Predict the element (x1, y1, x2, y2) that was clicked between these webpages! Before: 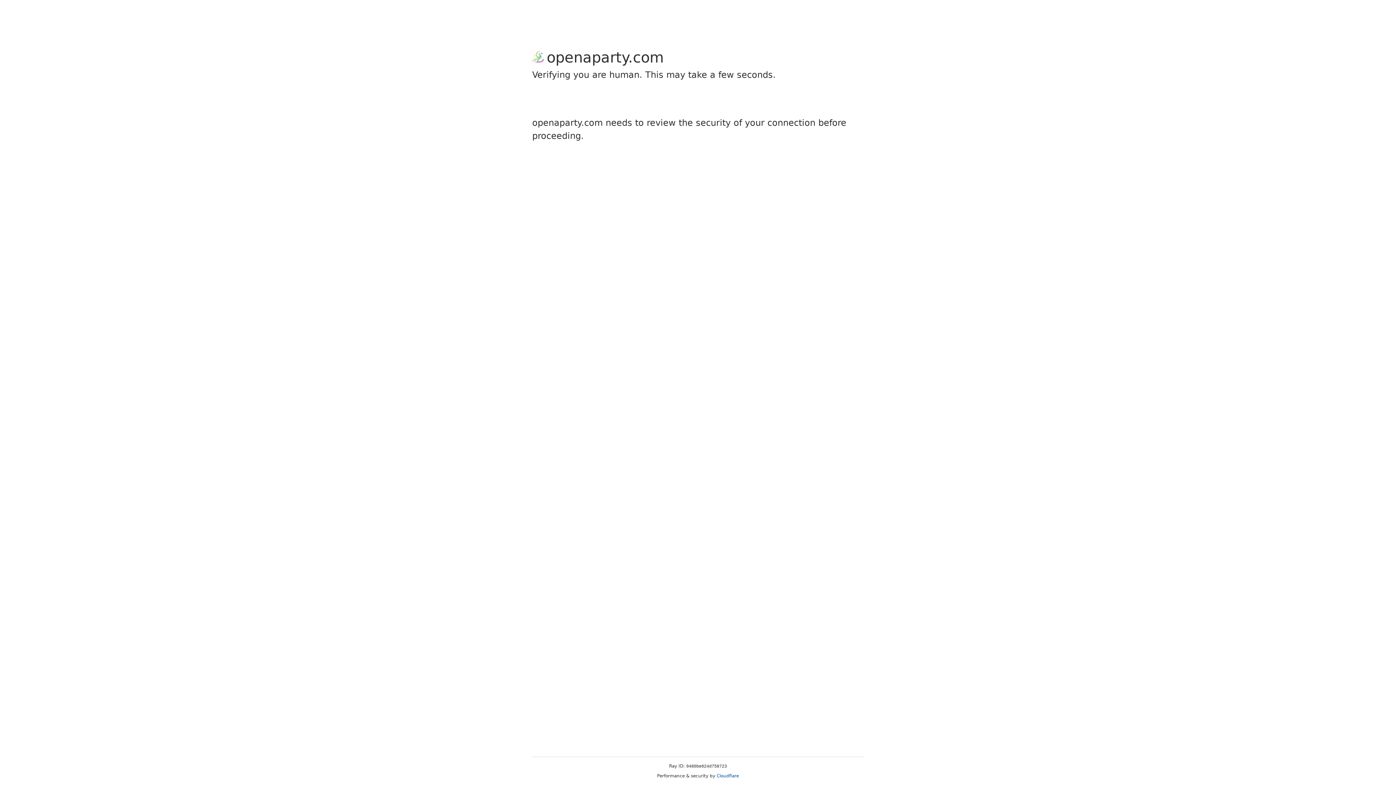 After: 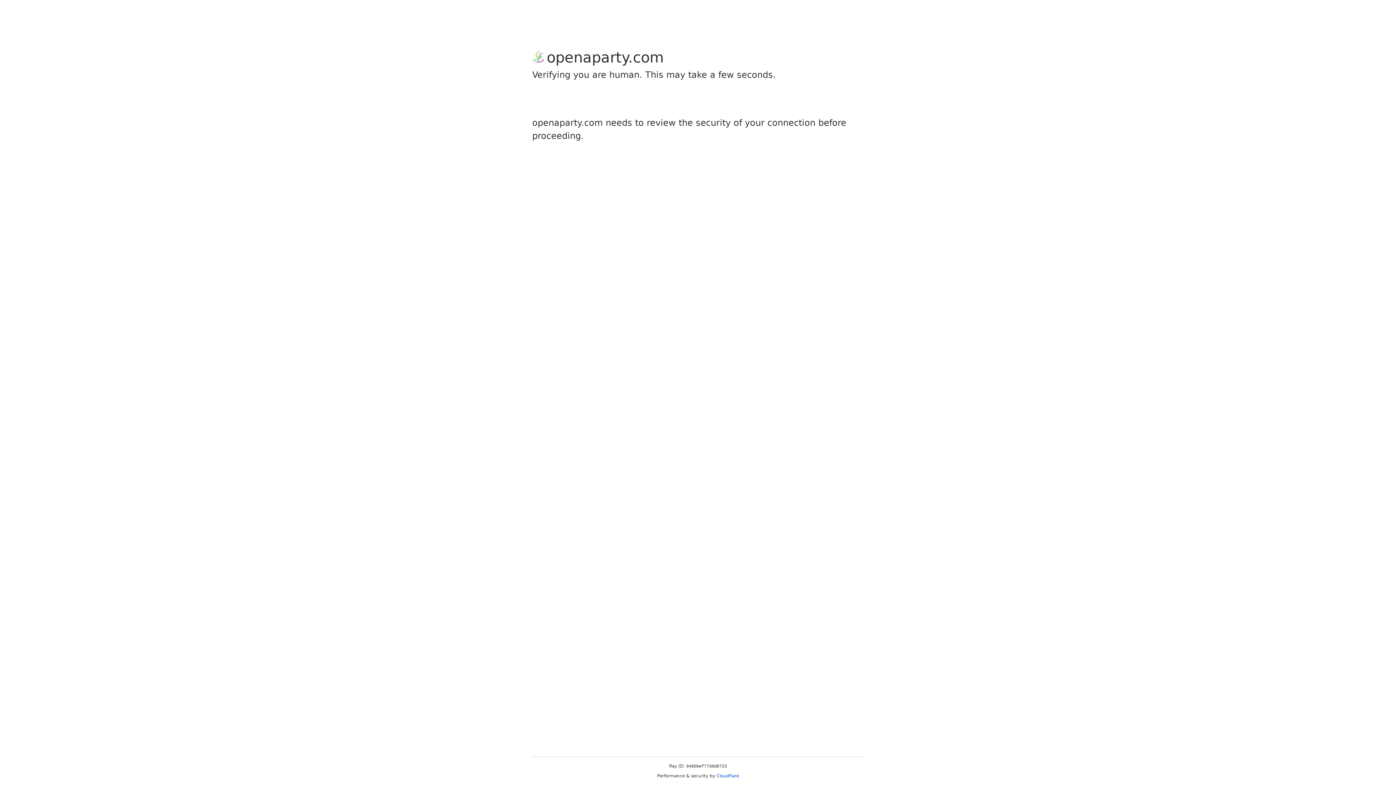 Action: label: Cloudflare bbox: (716, 773, 739, 778)